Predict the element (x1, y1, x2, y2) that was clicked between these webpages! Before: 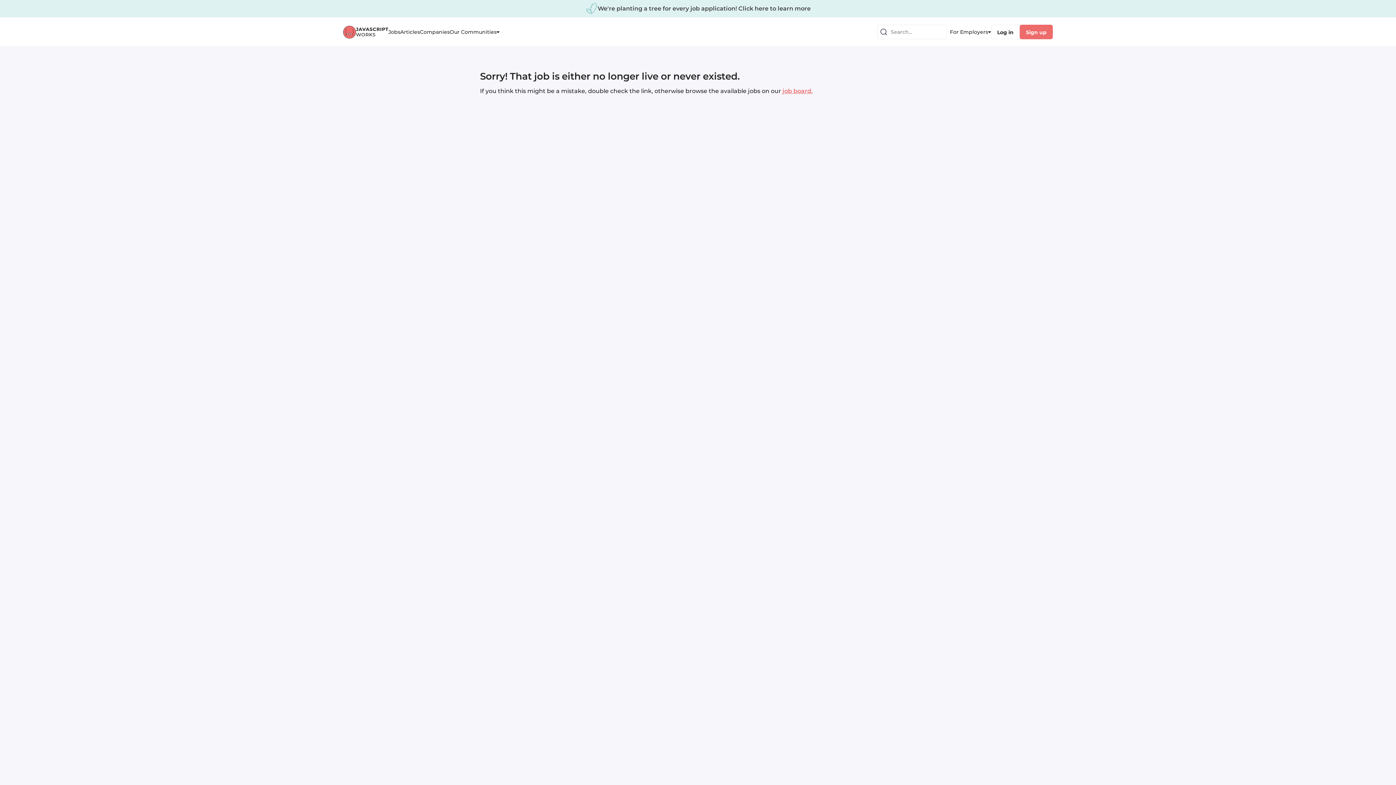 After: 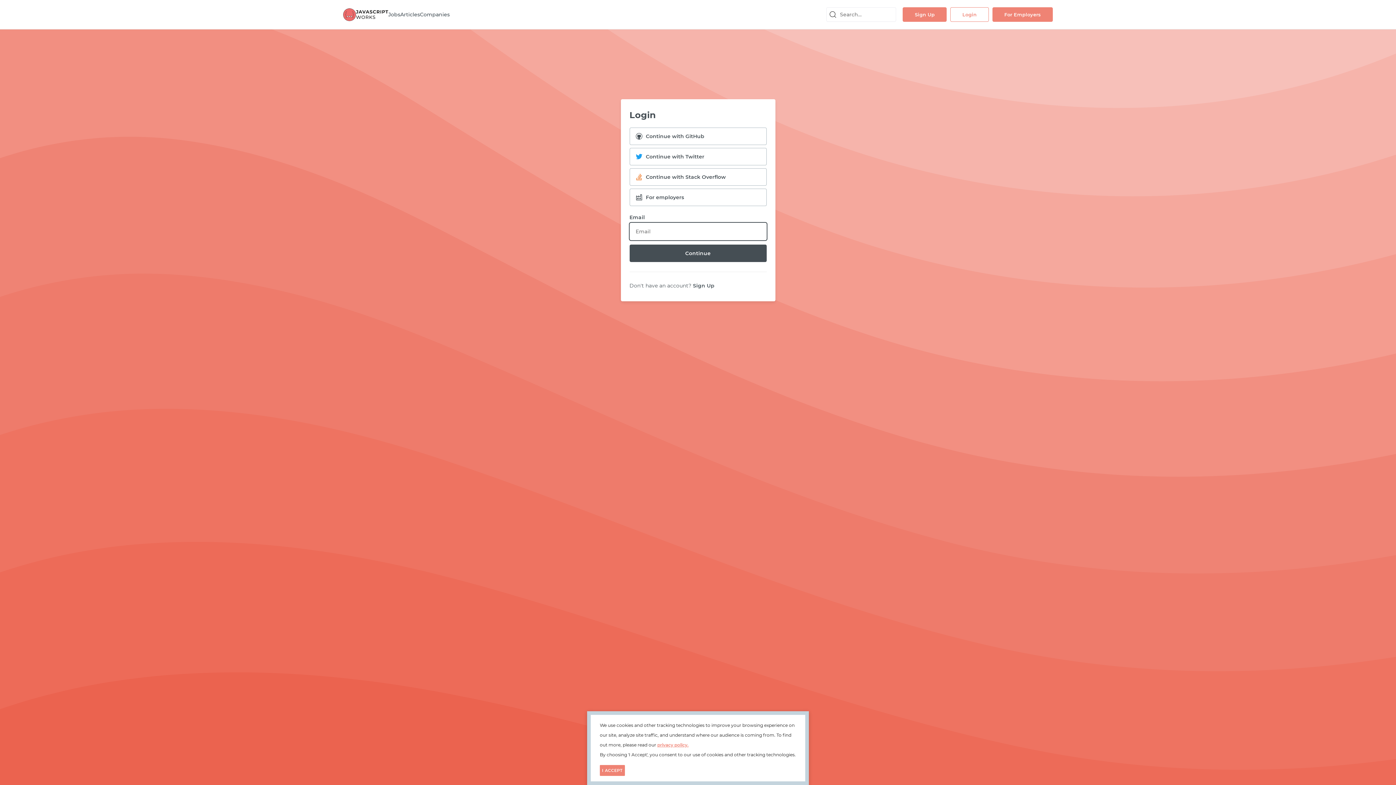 Action: bbox: (343, 17, 388, 46)